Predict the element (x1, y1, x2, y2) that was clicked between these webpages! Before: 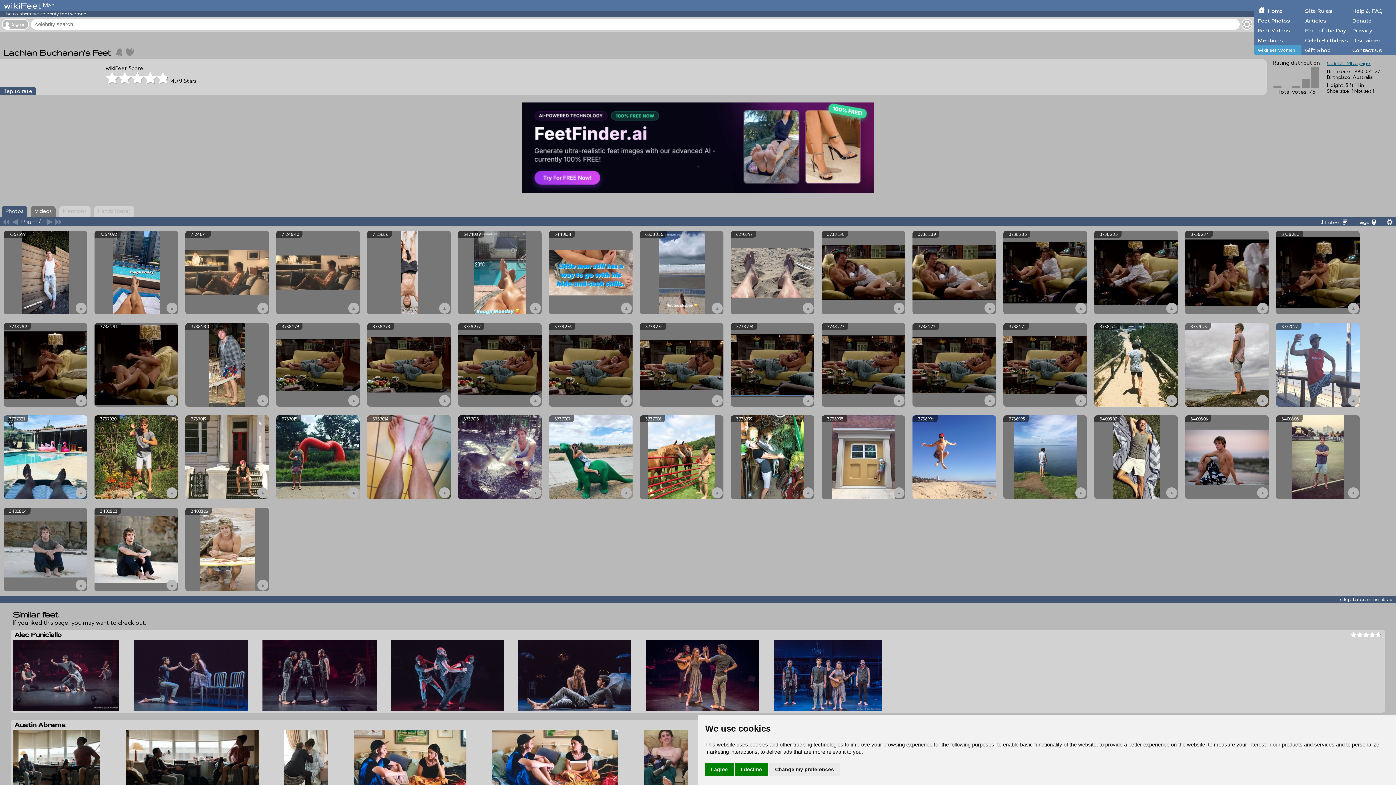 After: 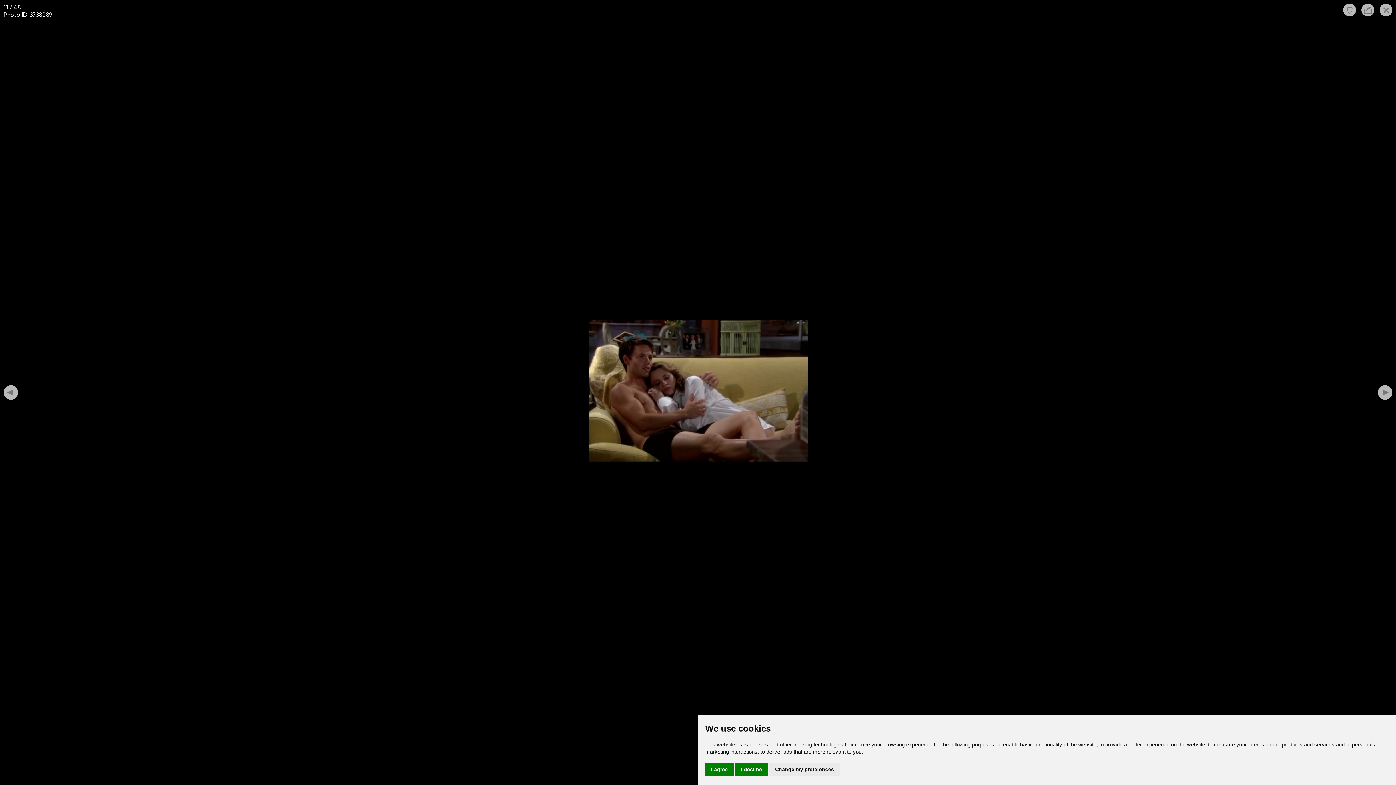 Action: bbox: (912, 230, 996, 314)